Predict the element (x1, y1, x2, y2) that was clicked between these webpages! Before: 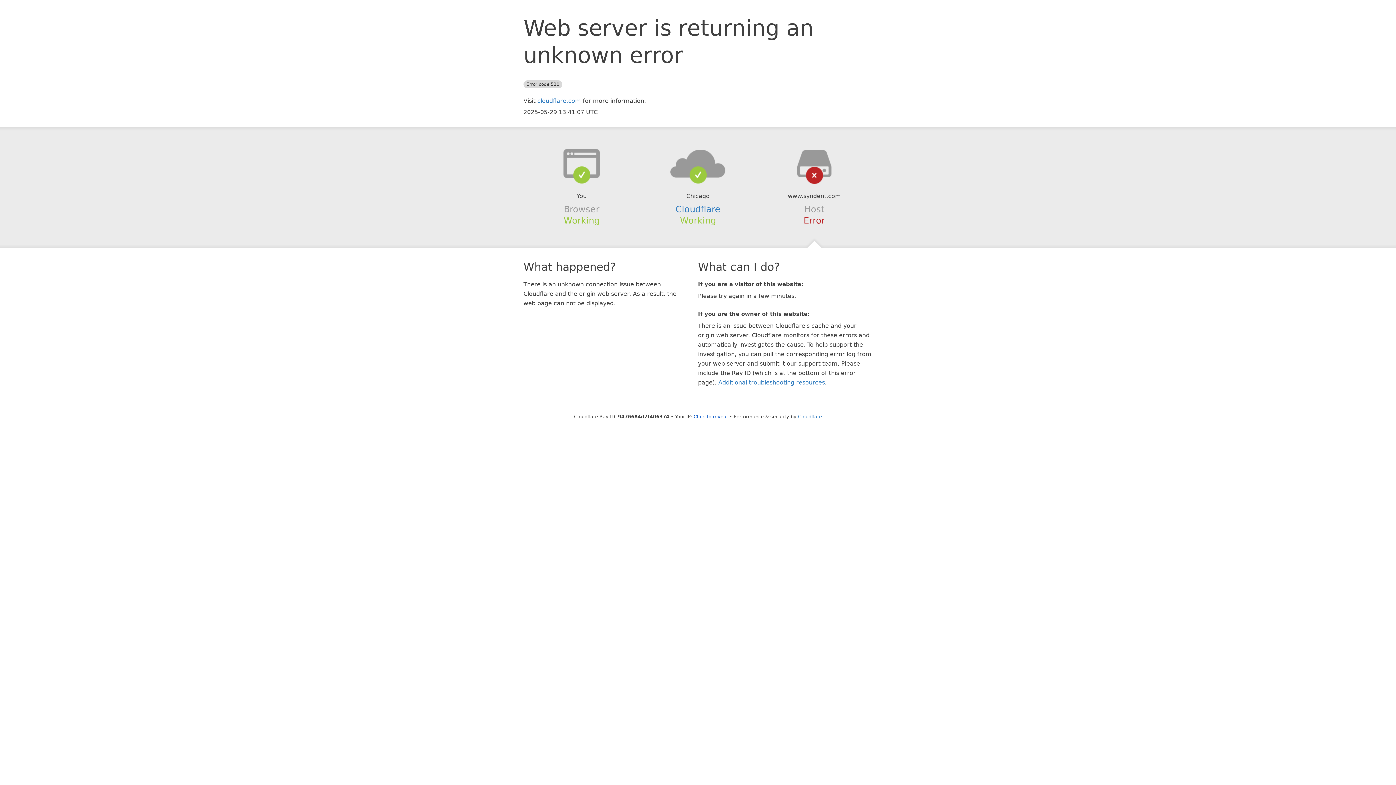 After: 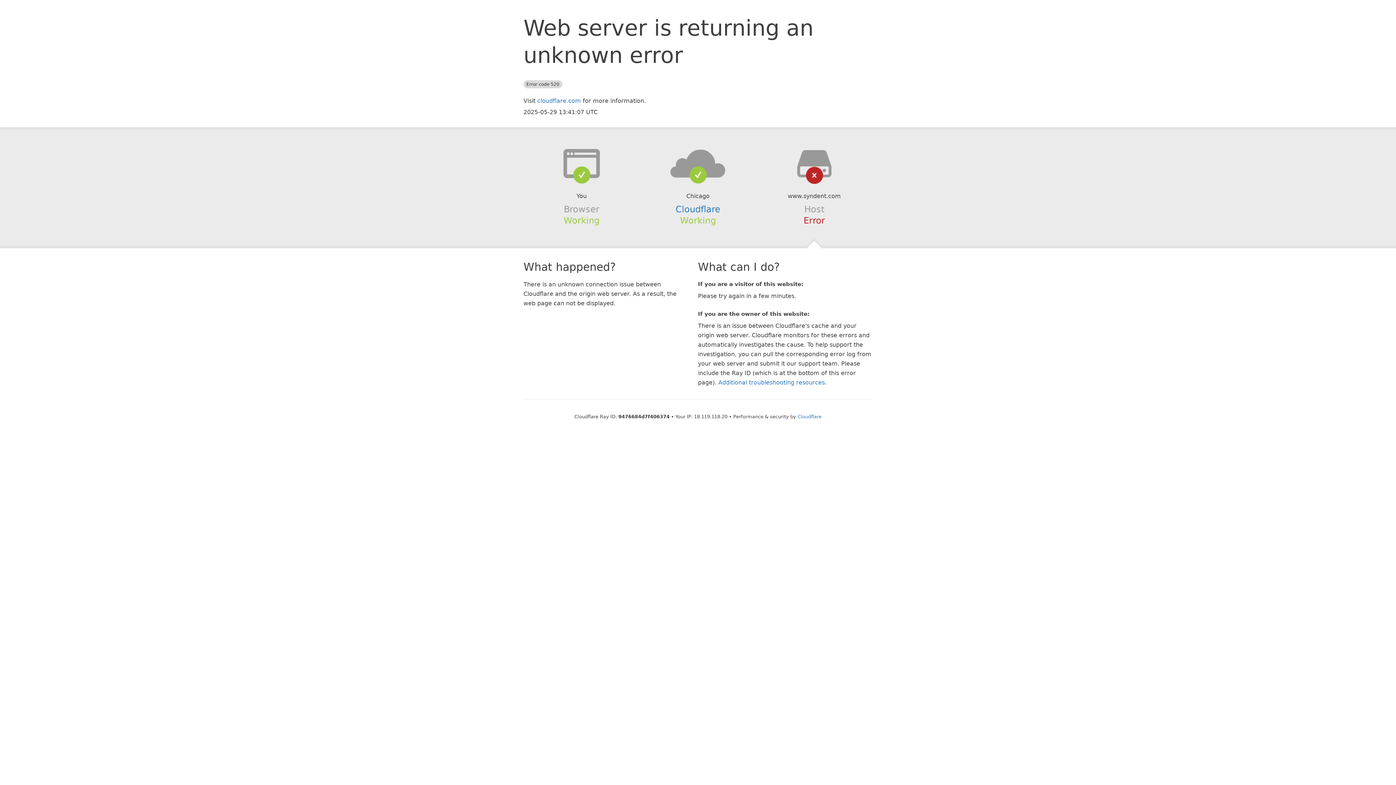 Action: label: Click to reveal bbox: (693, 414, 728, 419)